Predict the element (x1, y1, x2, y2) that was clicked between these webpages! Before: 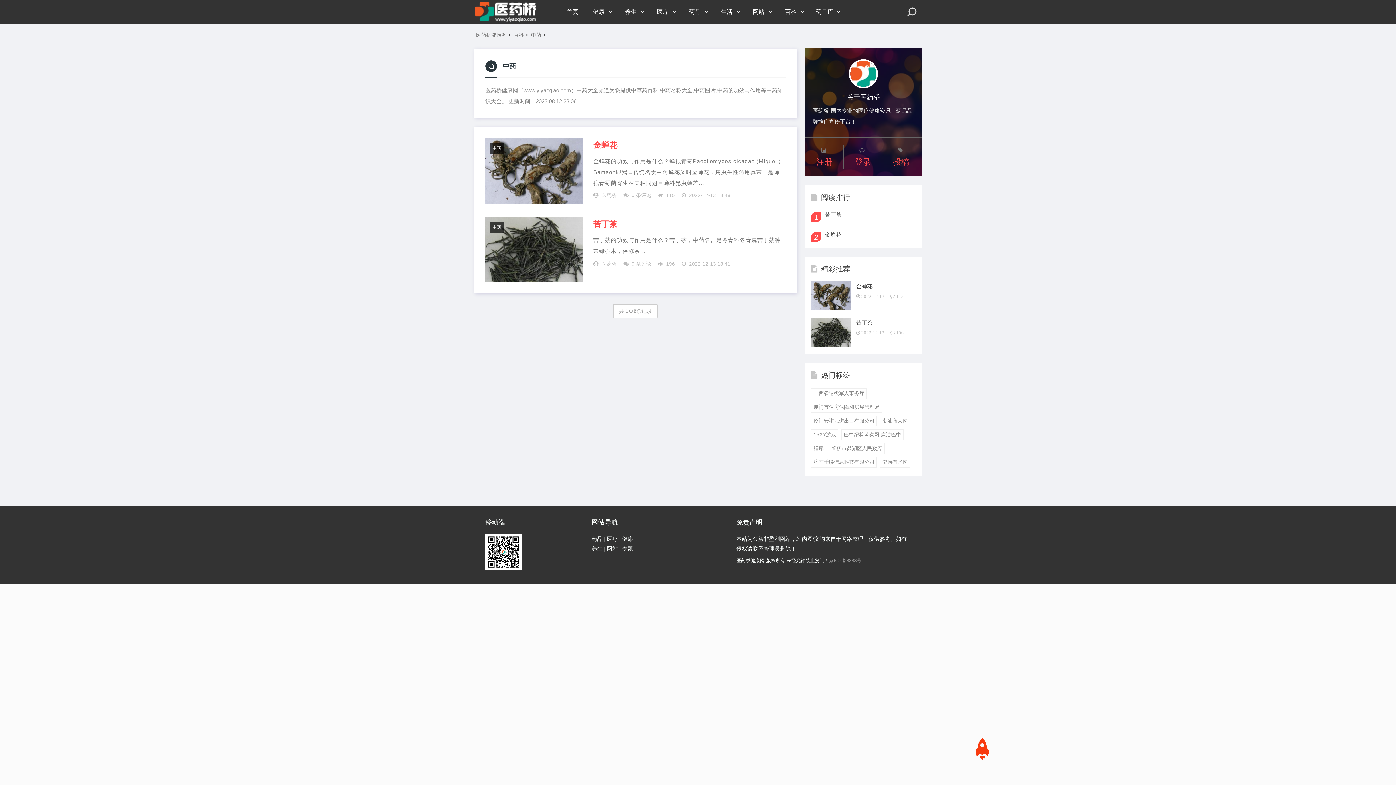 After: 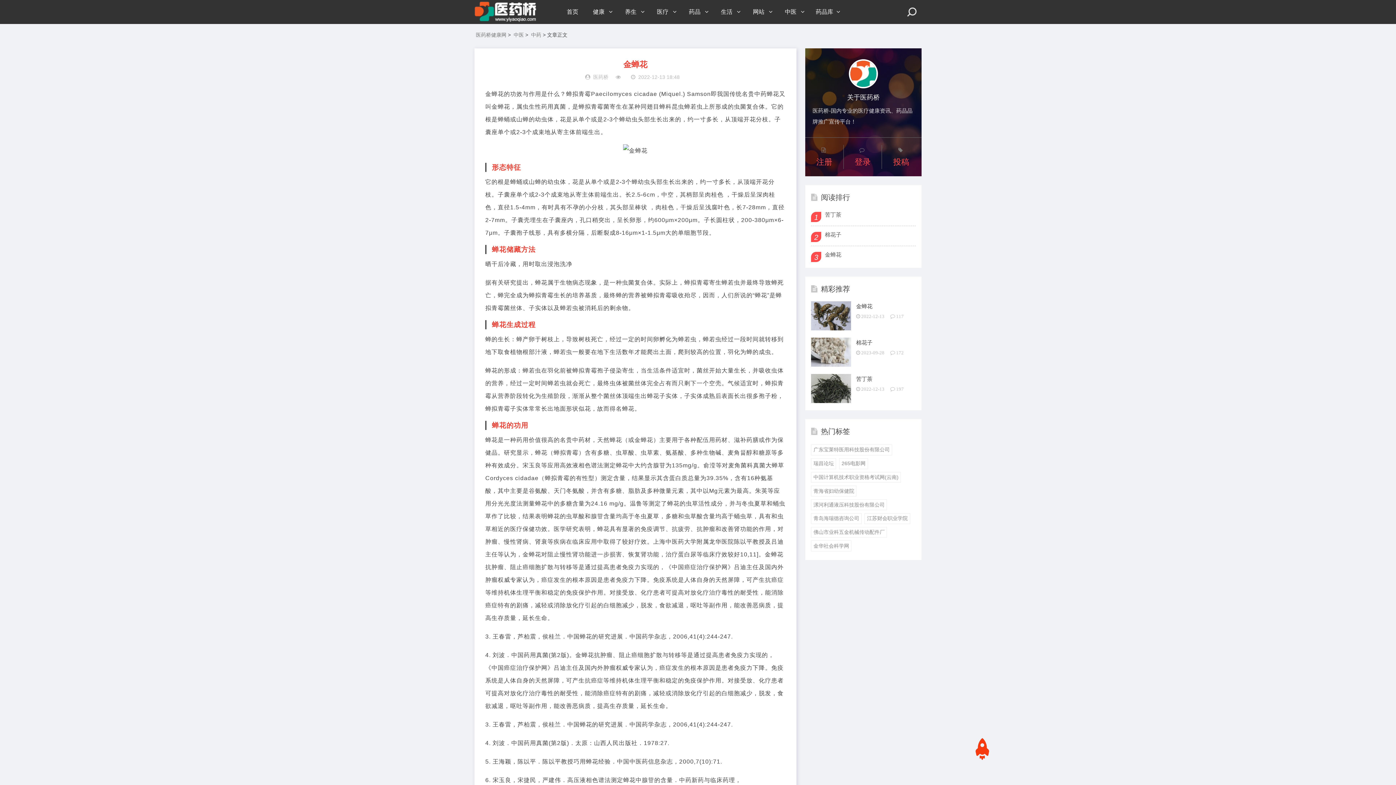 Action: bbox: (593, 140, 785, 150) label: 金蝉花